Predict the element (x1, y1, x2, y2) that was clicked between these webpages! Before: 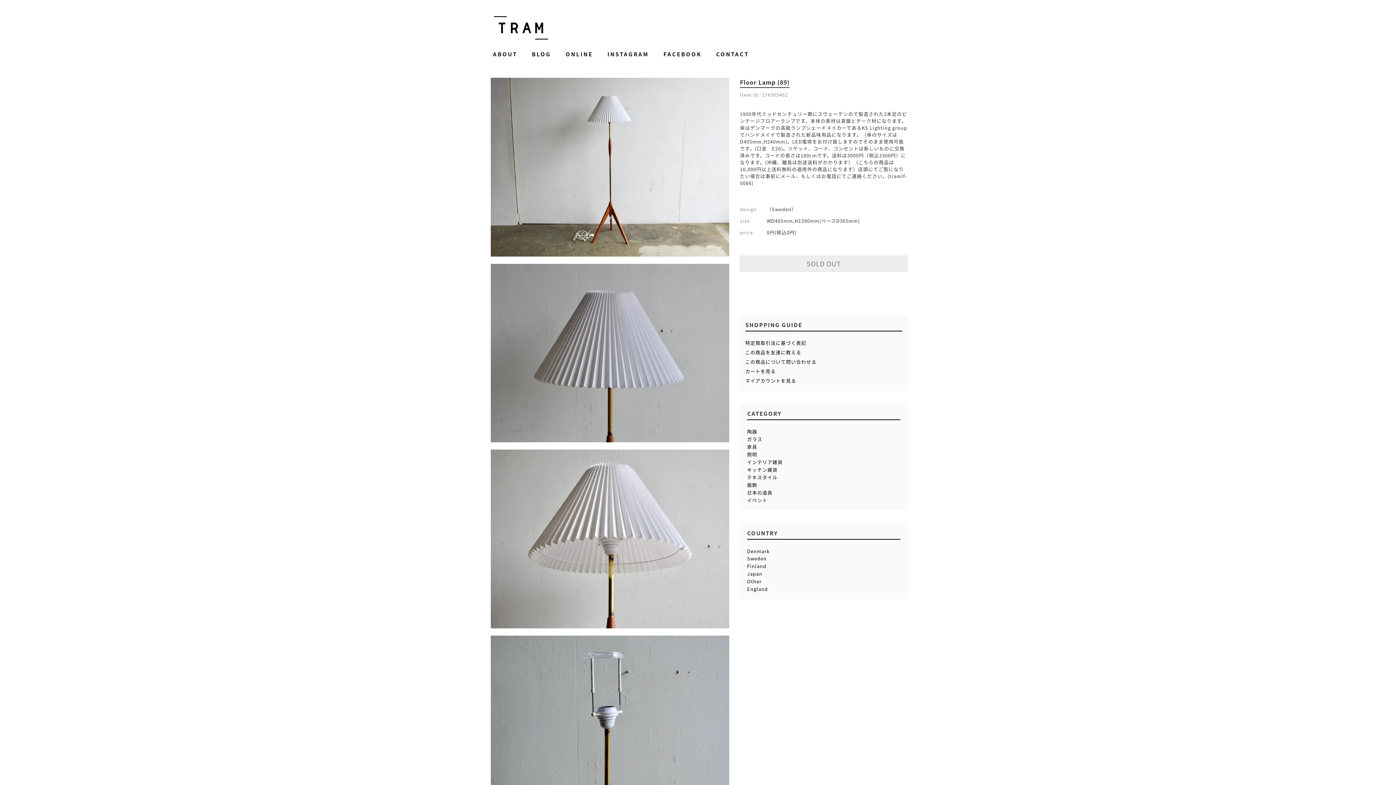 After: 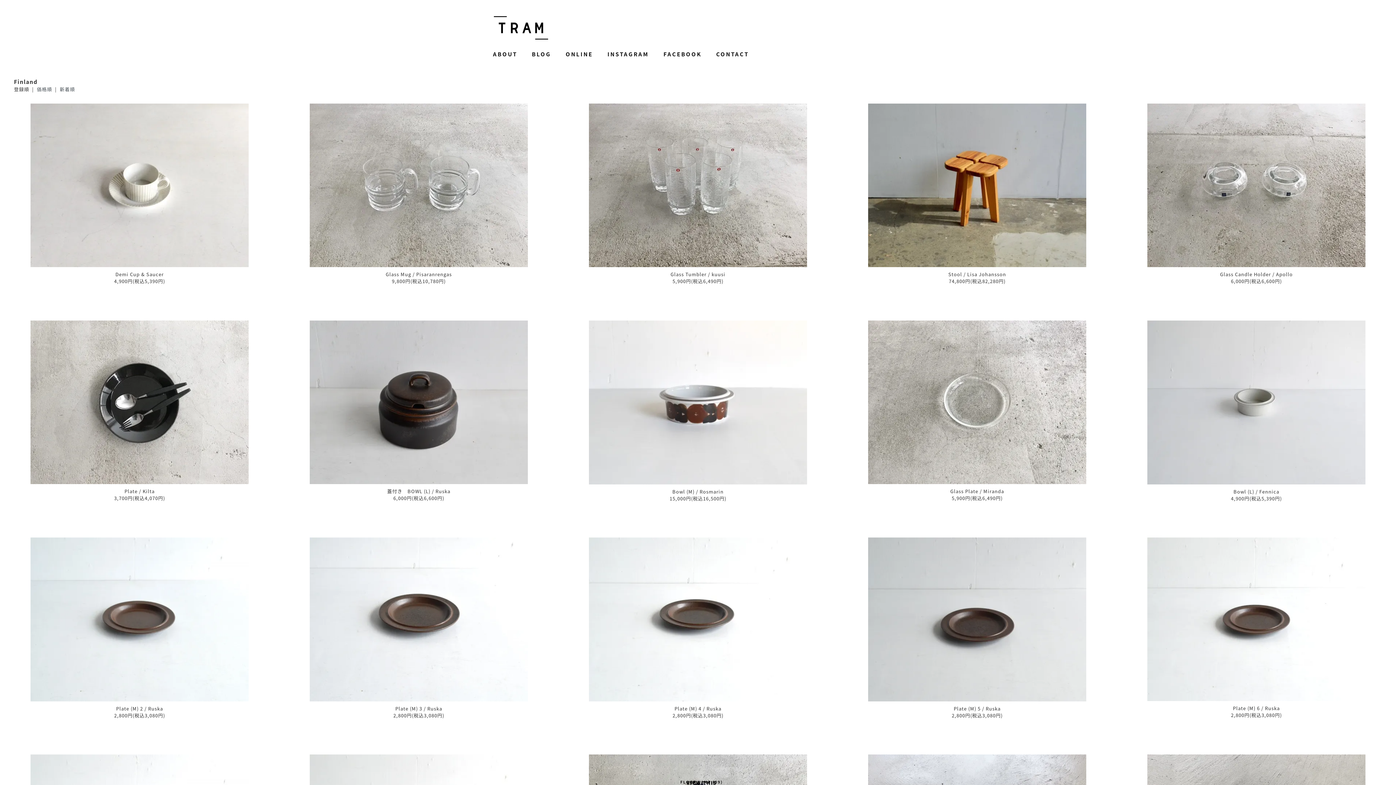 Action: label: Finland bbox: (747, 563, 766, 569)